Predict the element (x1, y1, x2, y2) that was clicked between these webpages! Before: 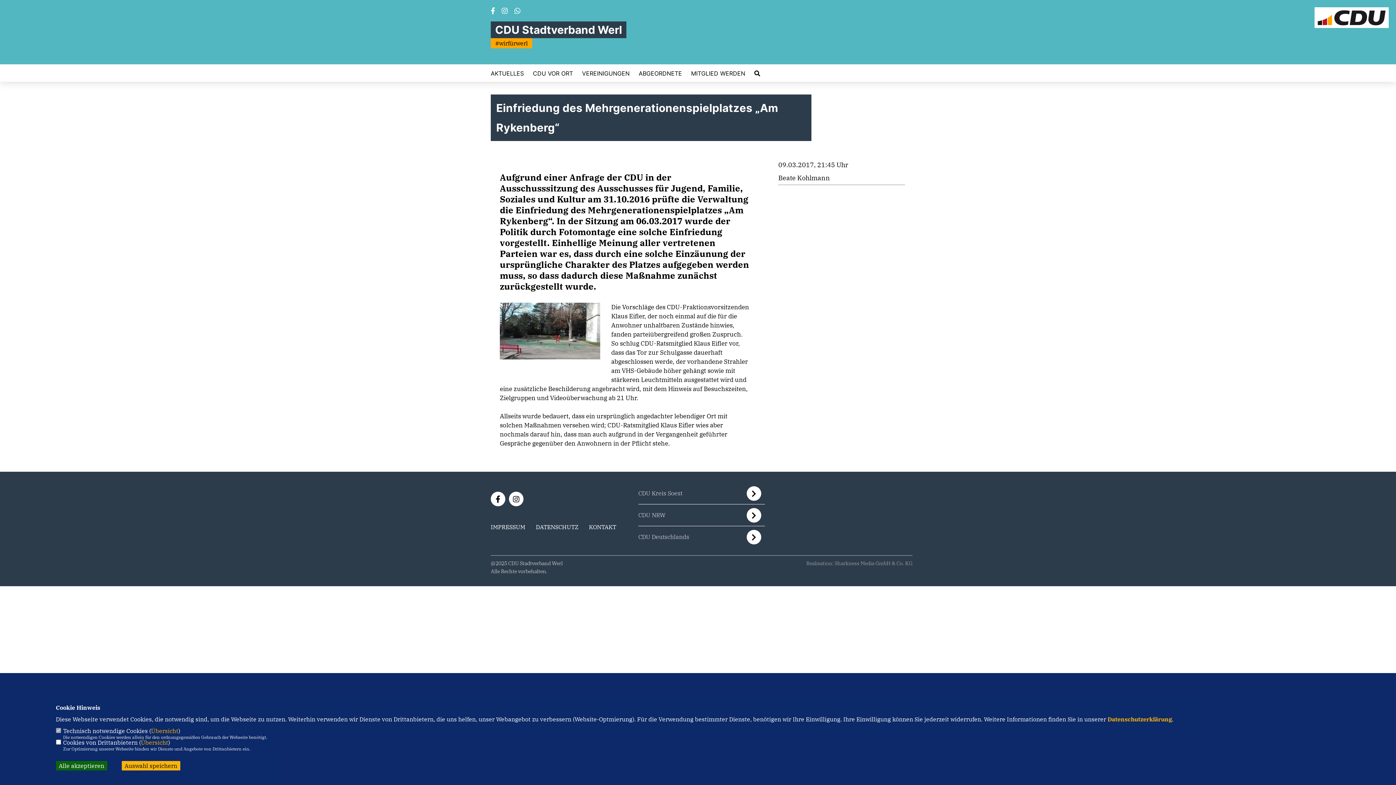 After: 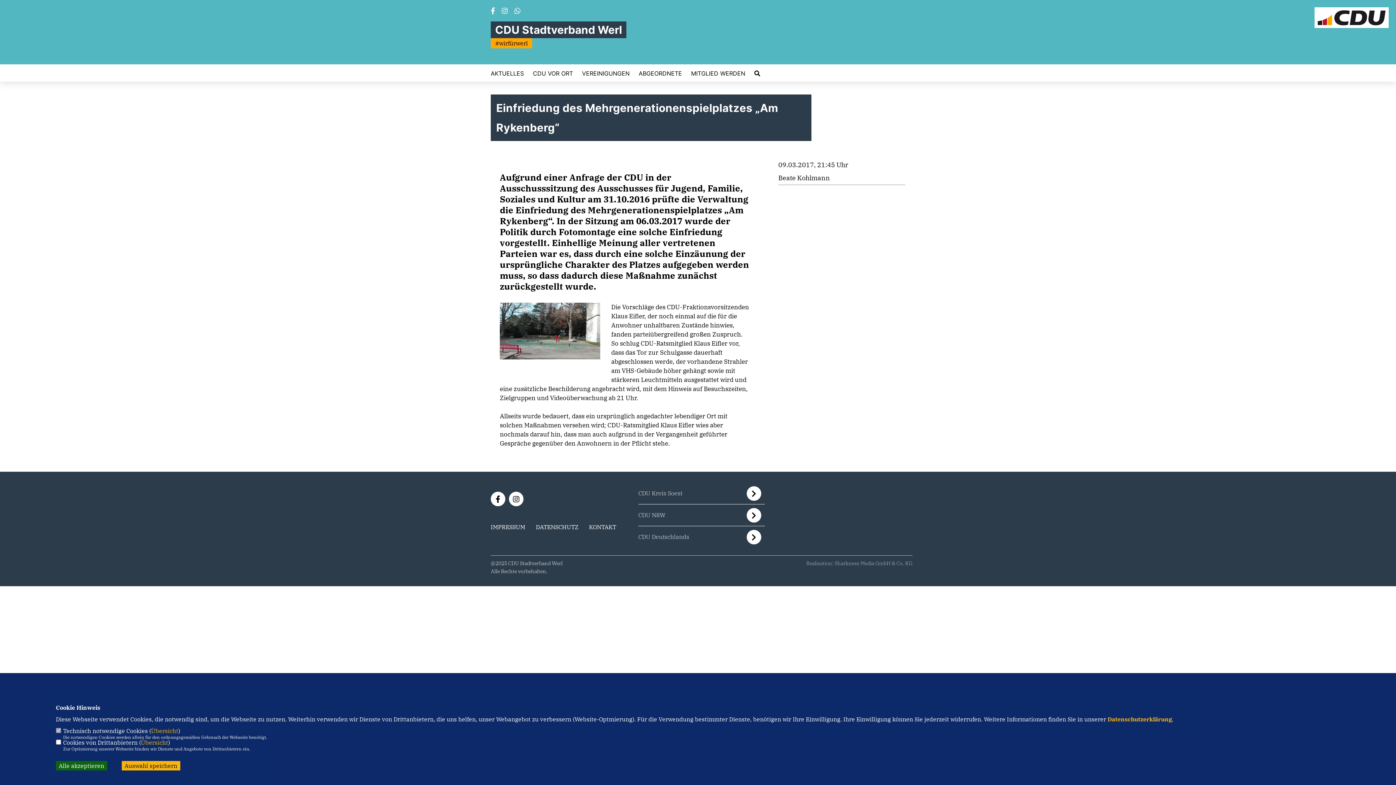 Action: bbox: (490, 8, 495, 14)